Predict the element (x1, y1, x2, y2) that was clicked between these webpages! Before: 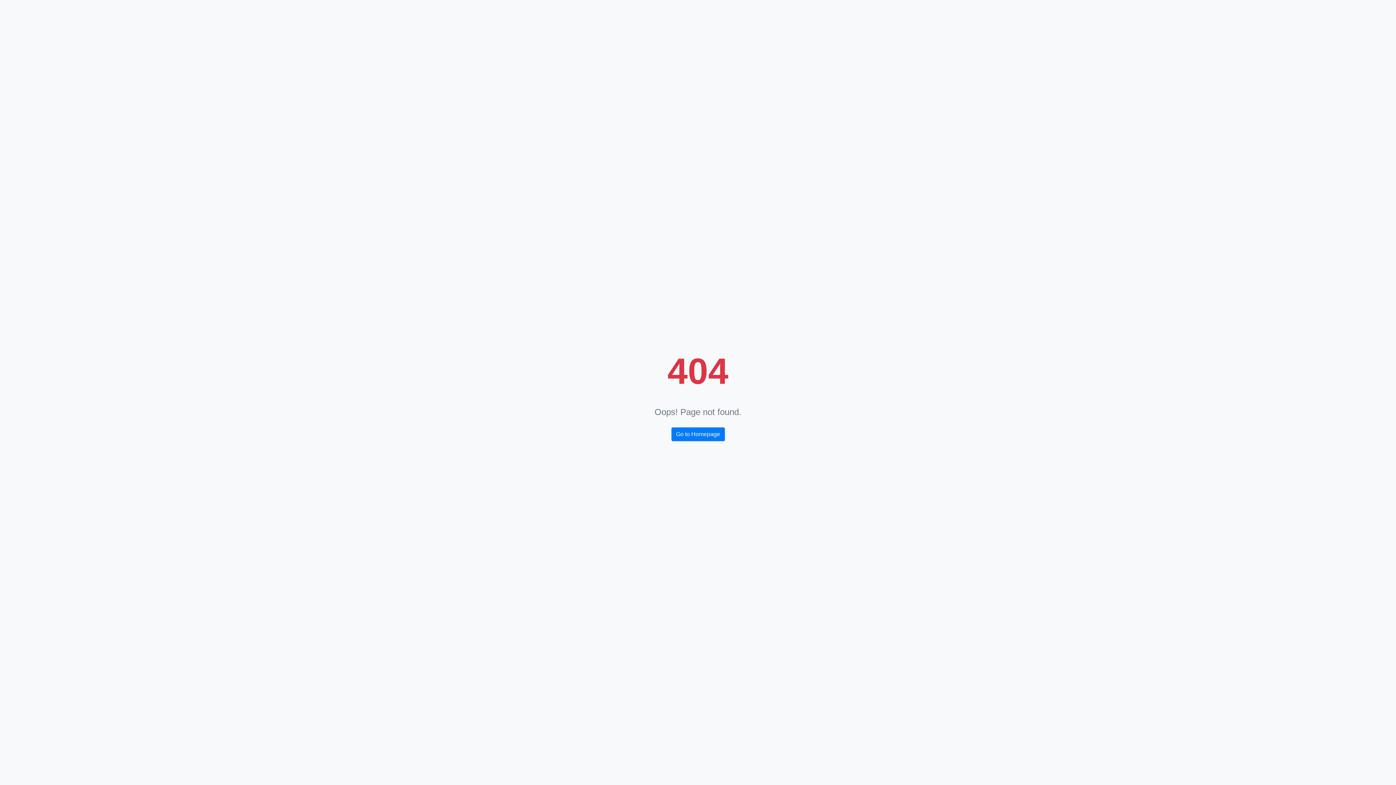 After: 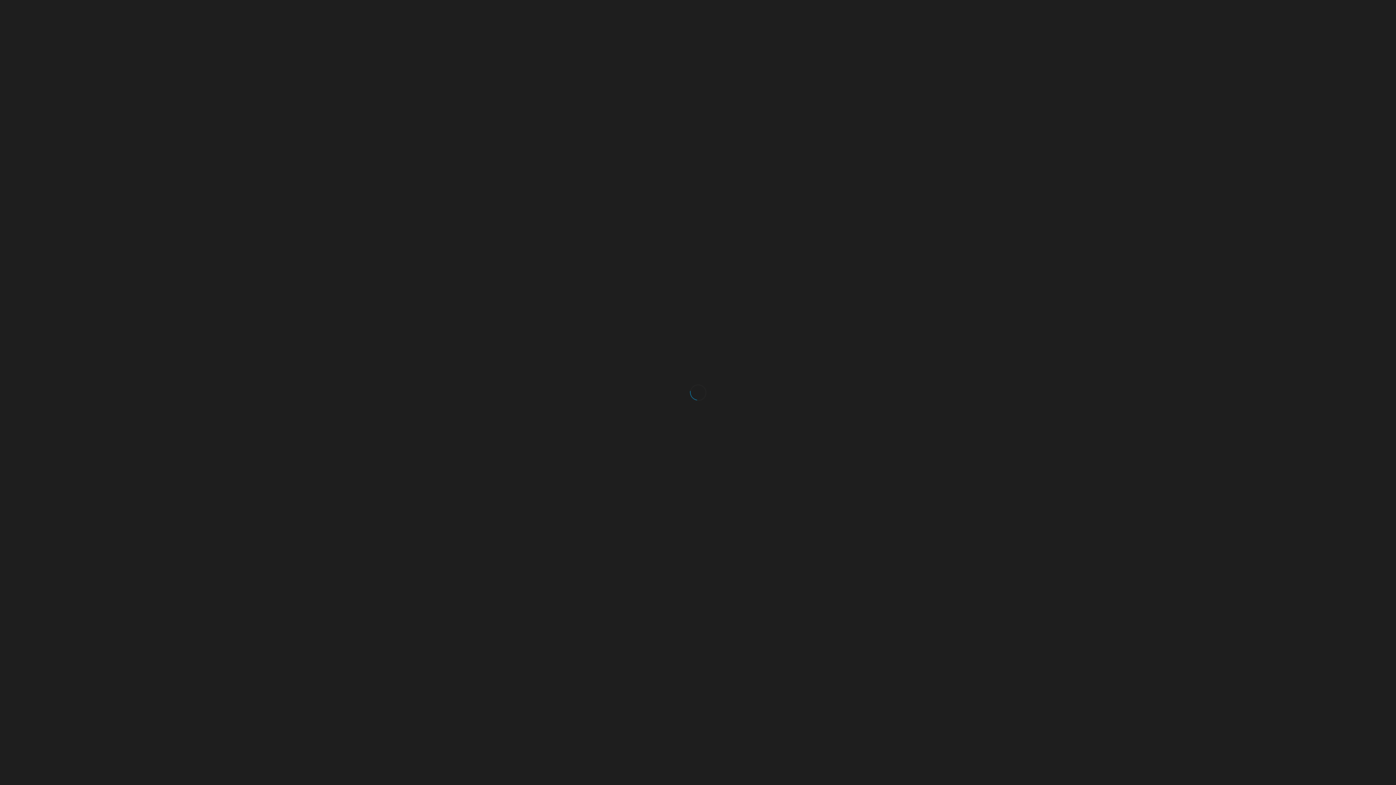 Action: label: Go to Homepage bbox: (671, 427, 724, 441)